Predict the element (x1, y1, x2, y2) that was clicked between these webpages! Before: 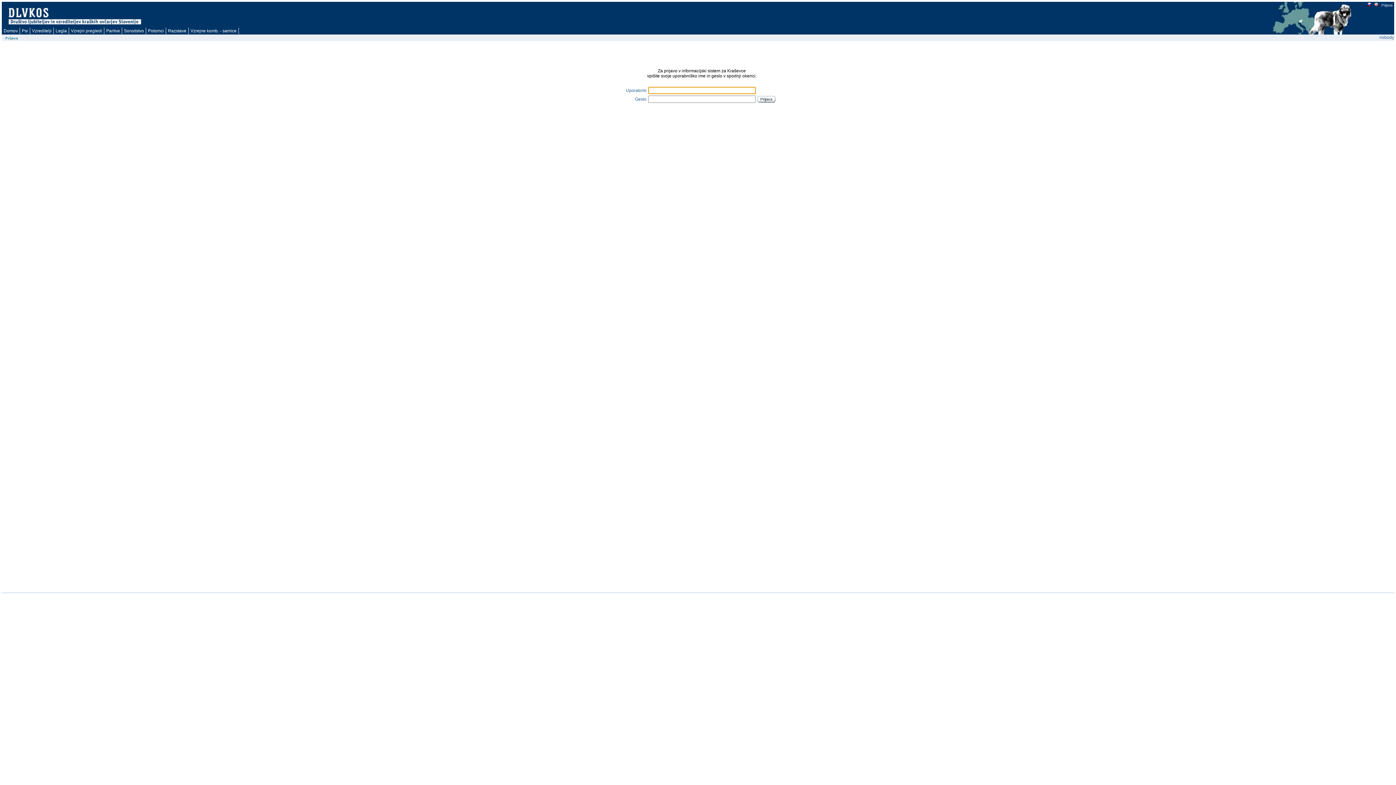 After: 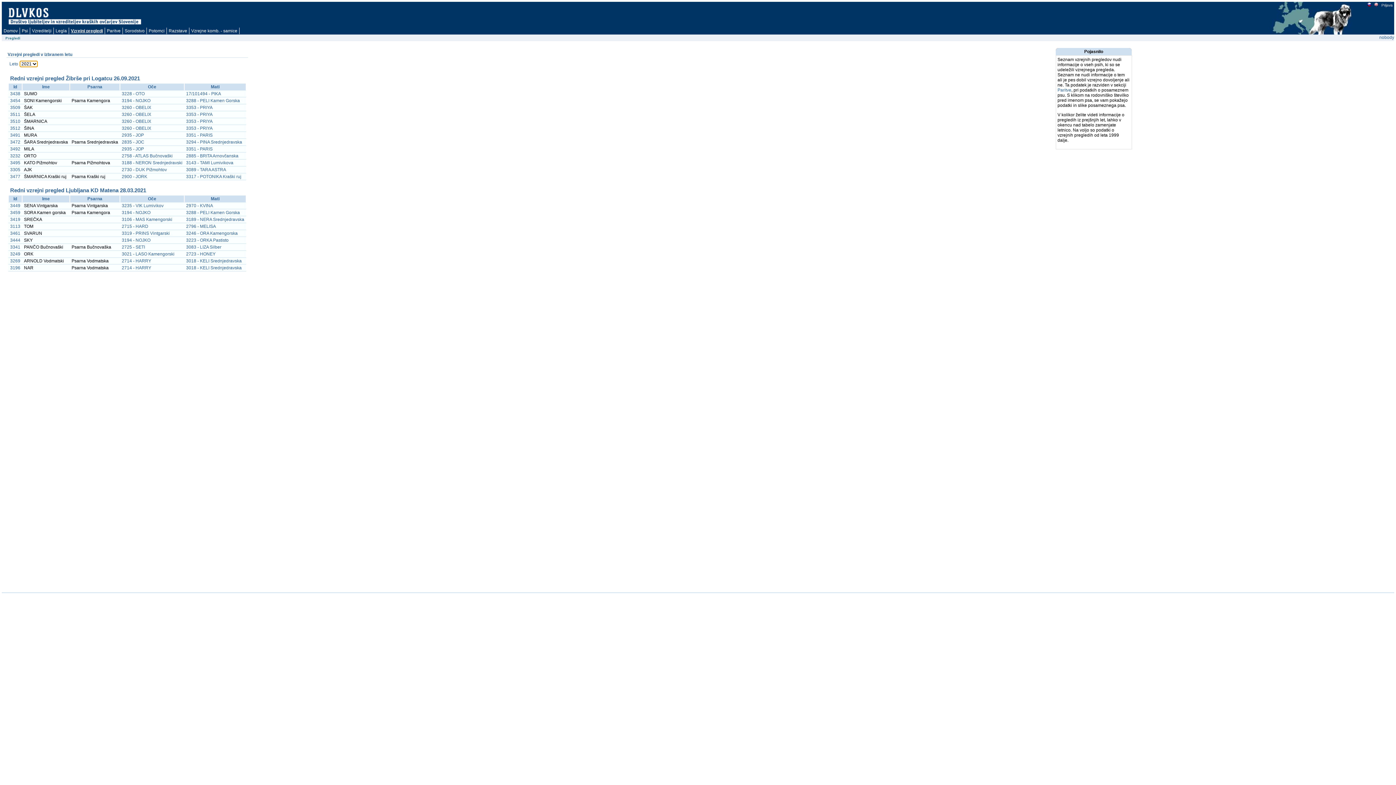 Action: label: Vzrejni pregledi bbox: (69, 27, 104, 34)